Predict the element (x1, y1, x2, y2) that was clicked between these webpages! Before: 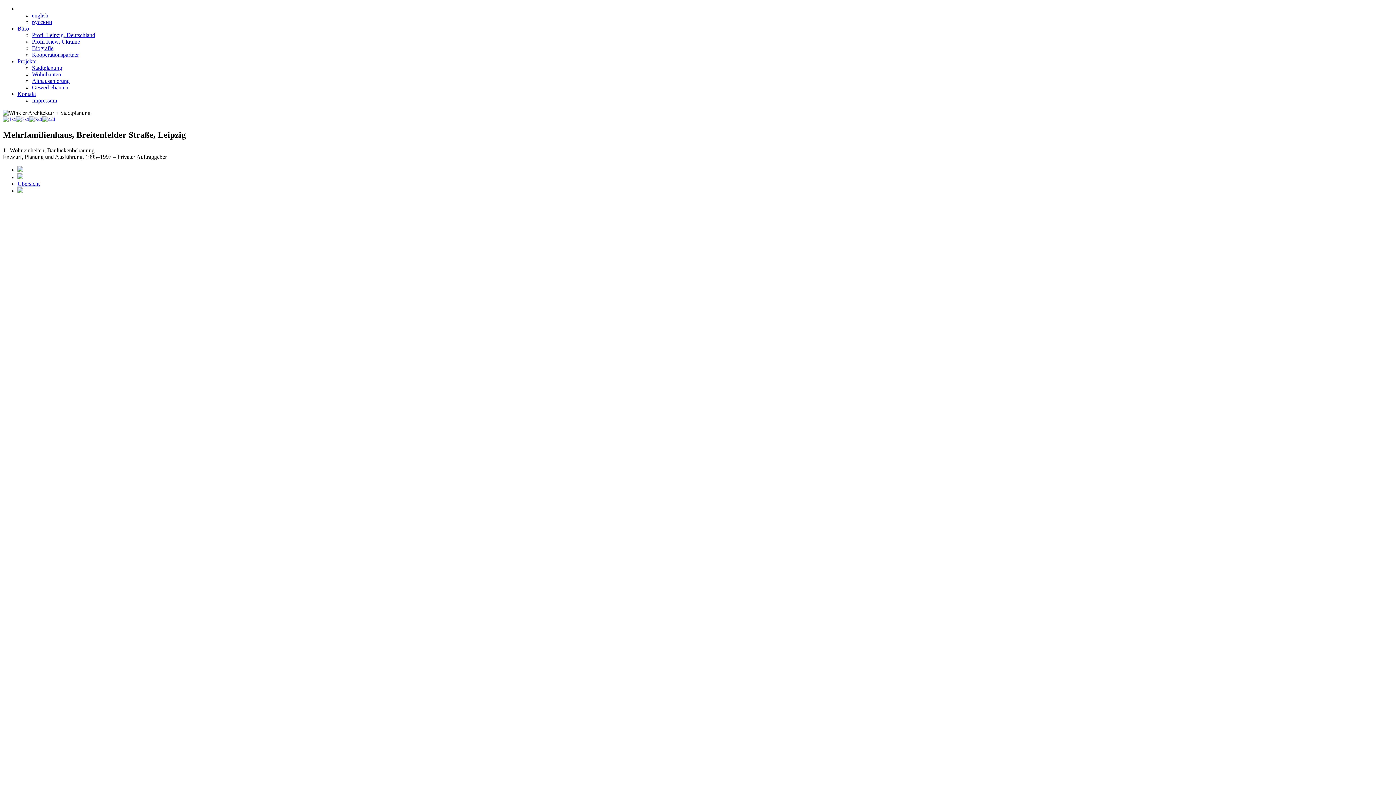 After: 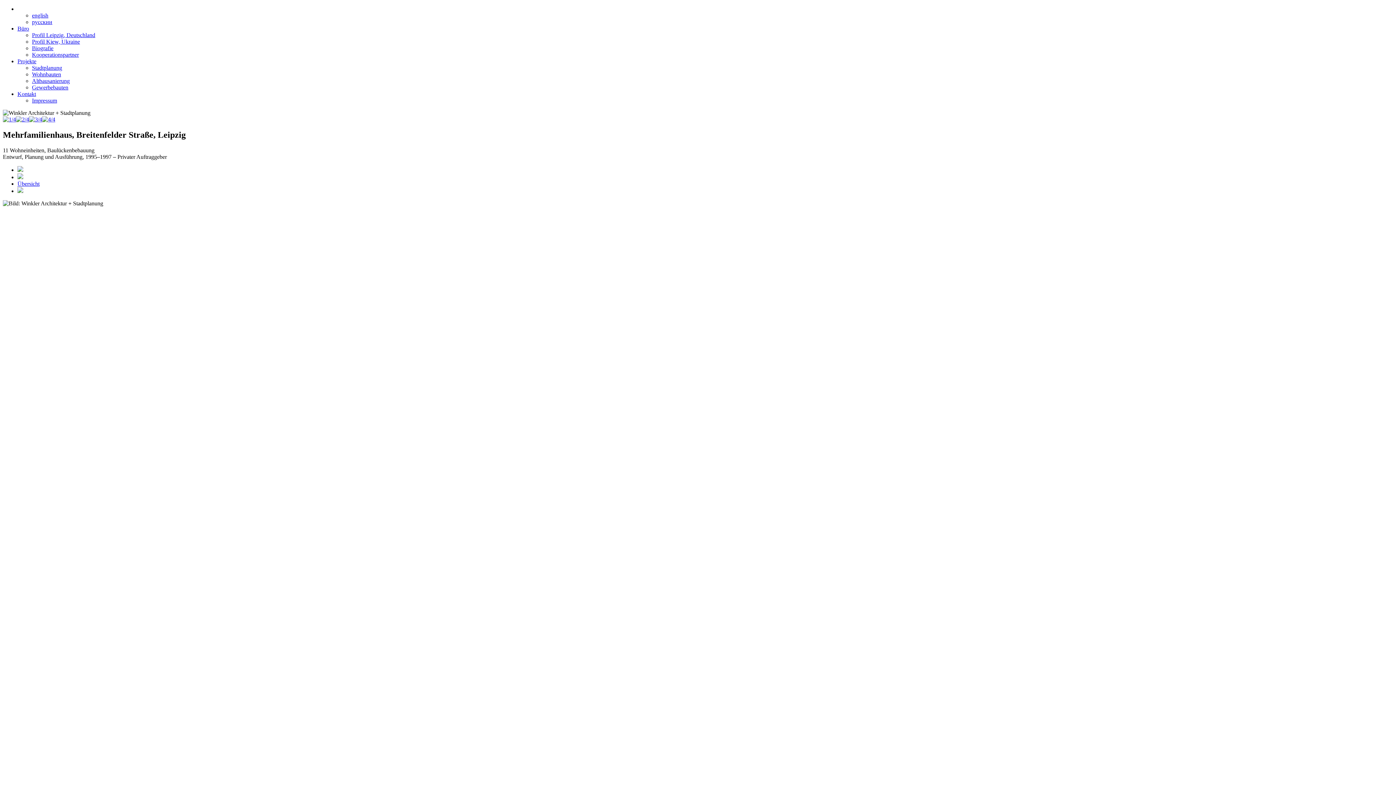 Action: bbox: (42, 116, 55, 122)